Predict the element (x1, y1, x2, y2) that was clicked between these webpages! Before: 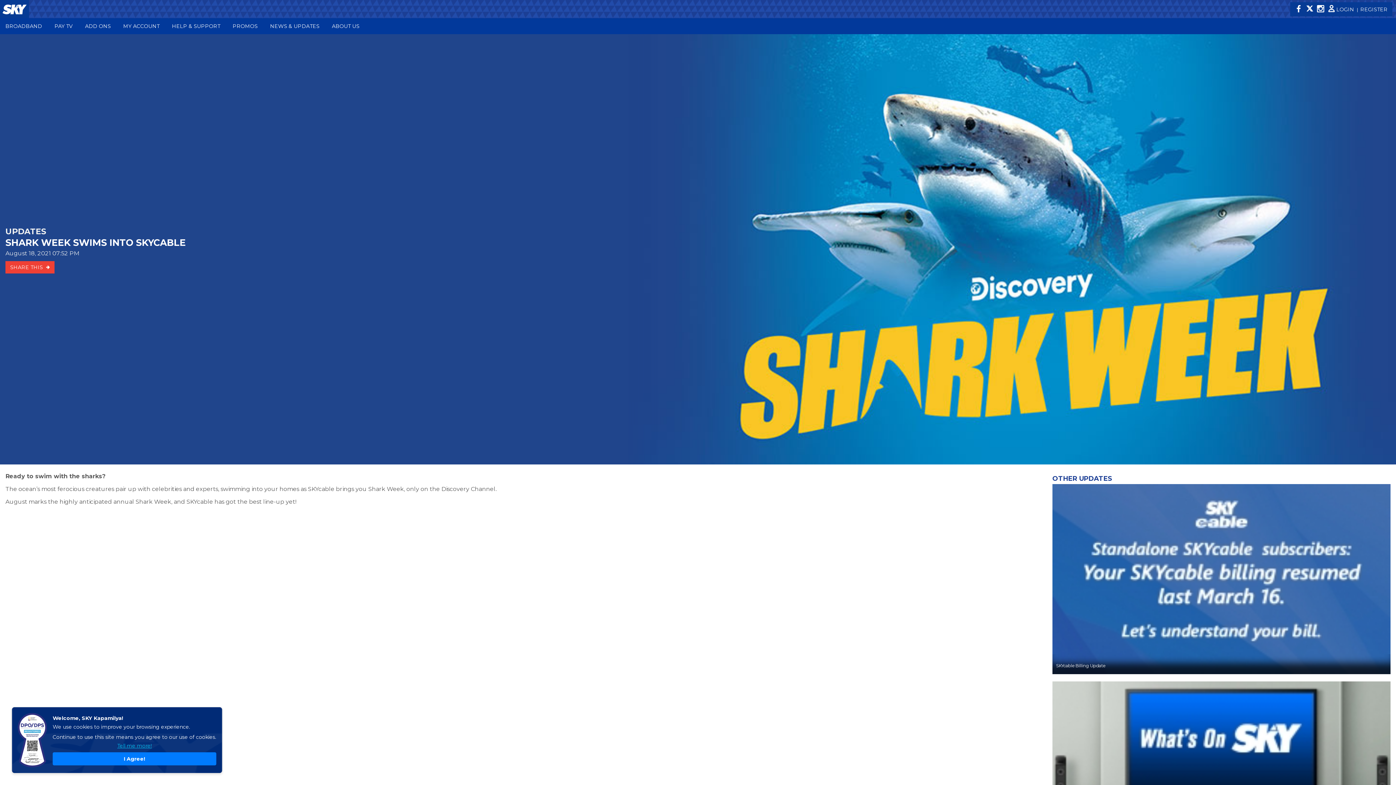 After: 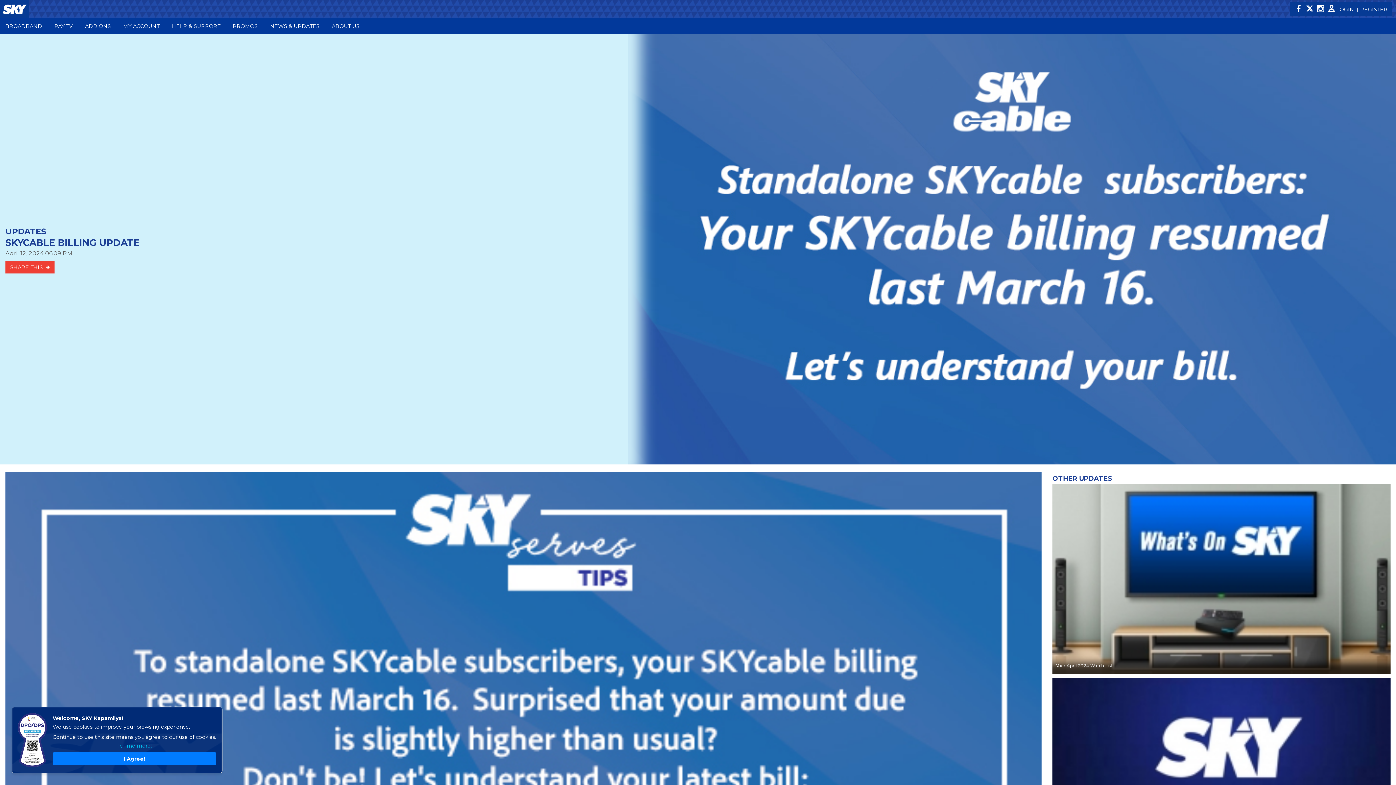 Action: bbox: (1052, 575, 1390, 582)